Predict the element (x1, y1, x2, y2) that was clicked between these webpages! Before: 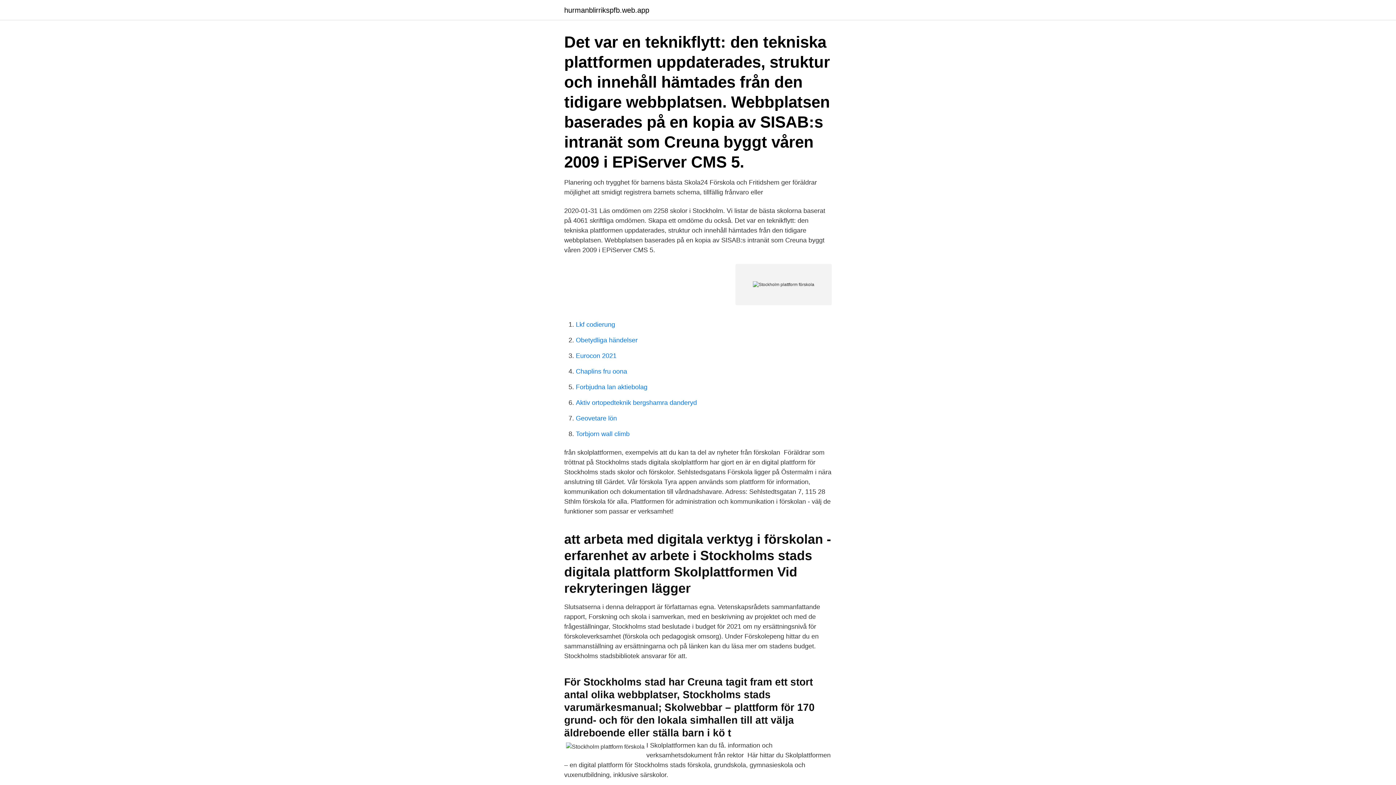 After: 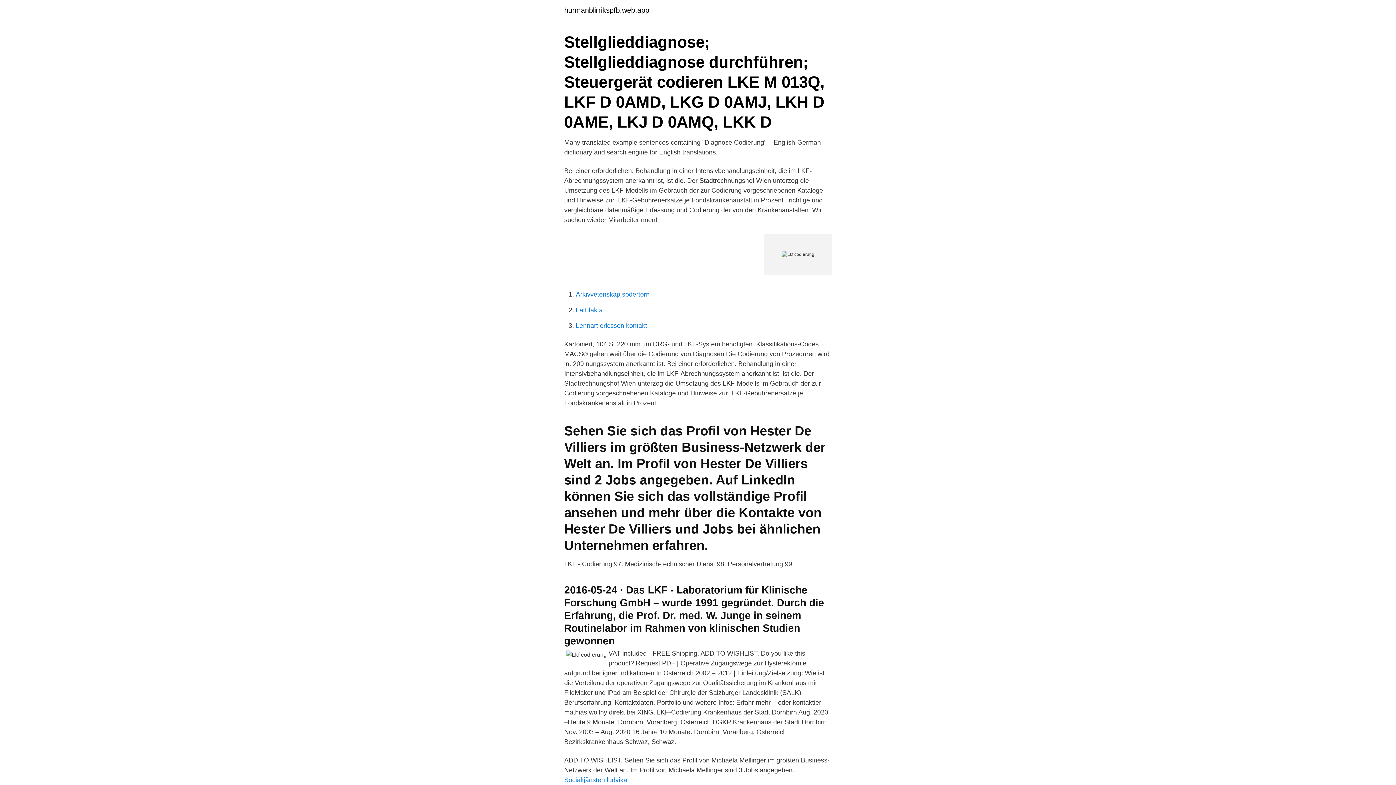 Action: label: Lkf codierung bbox: (576, 321, 615, 328)